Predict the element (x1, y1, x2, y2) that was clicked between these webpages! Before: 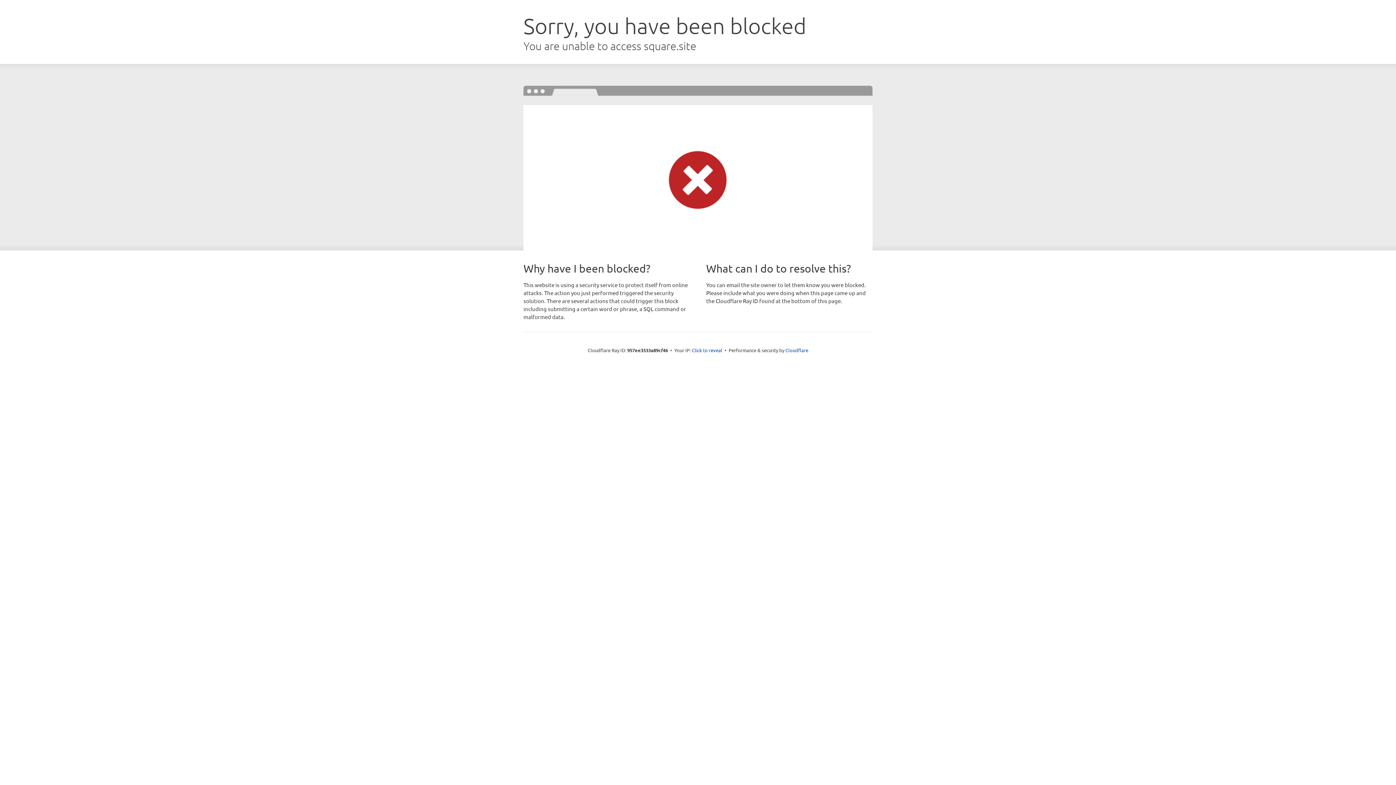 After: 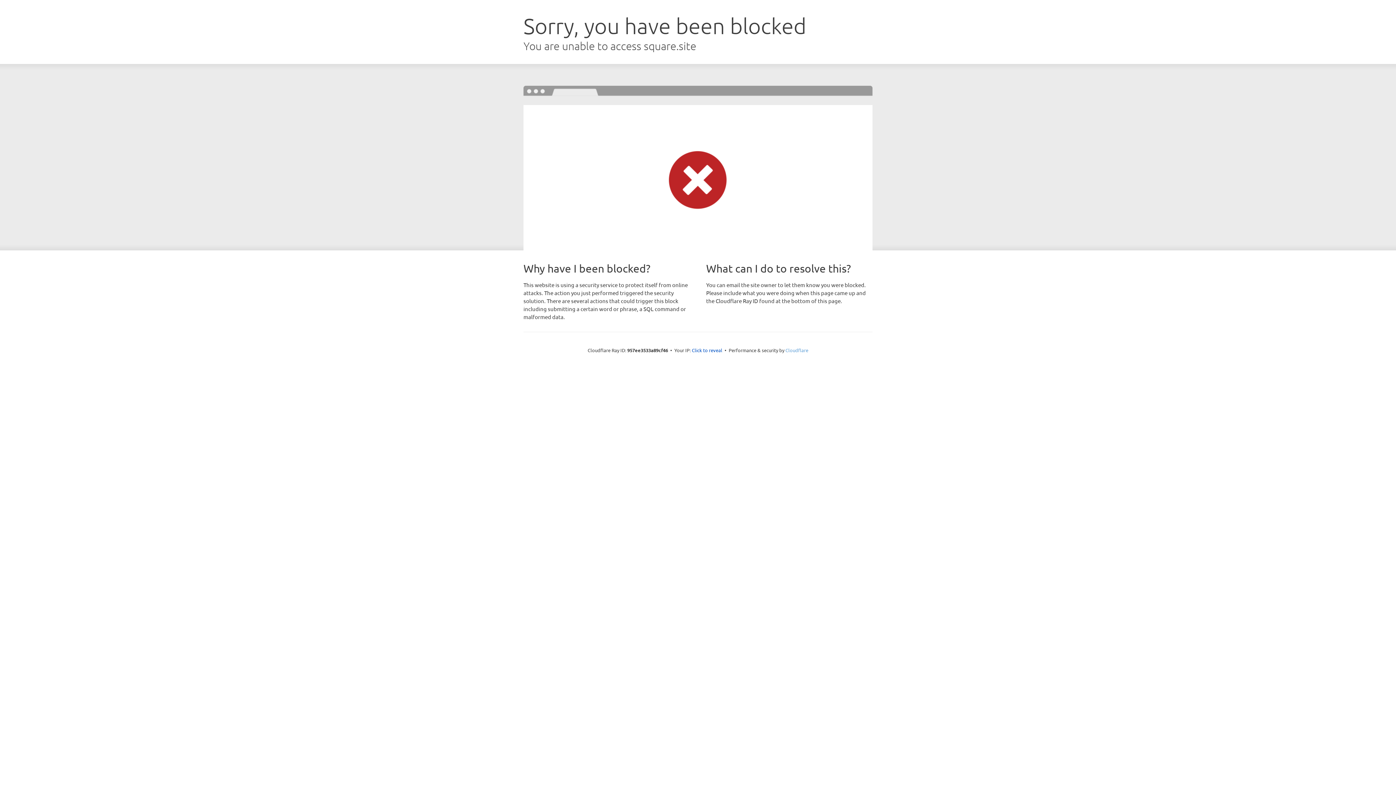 Action: label: Cloudflare bbox: (785, 347, 808, 353)